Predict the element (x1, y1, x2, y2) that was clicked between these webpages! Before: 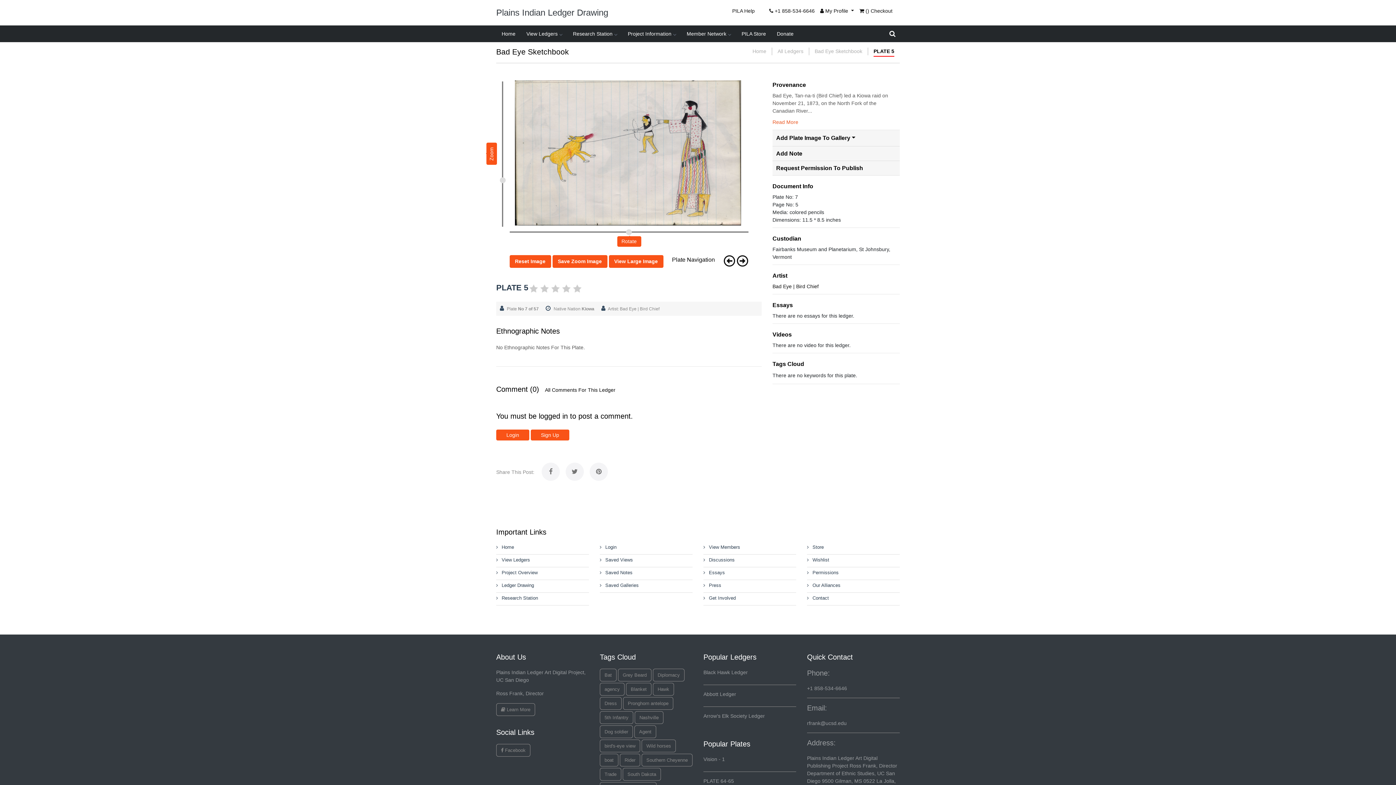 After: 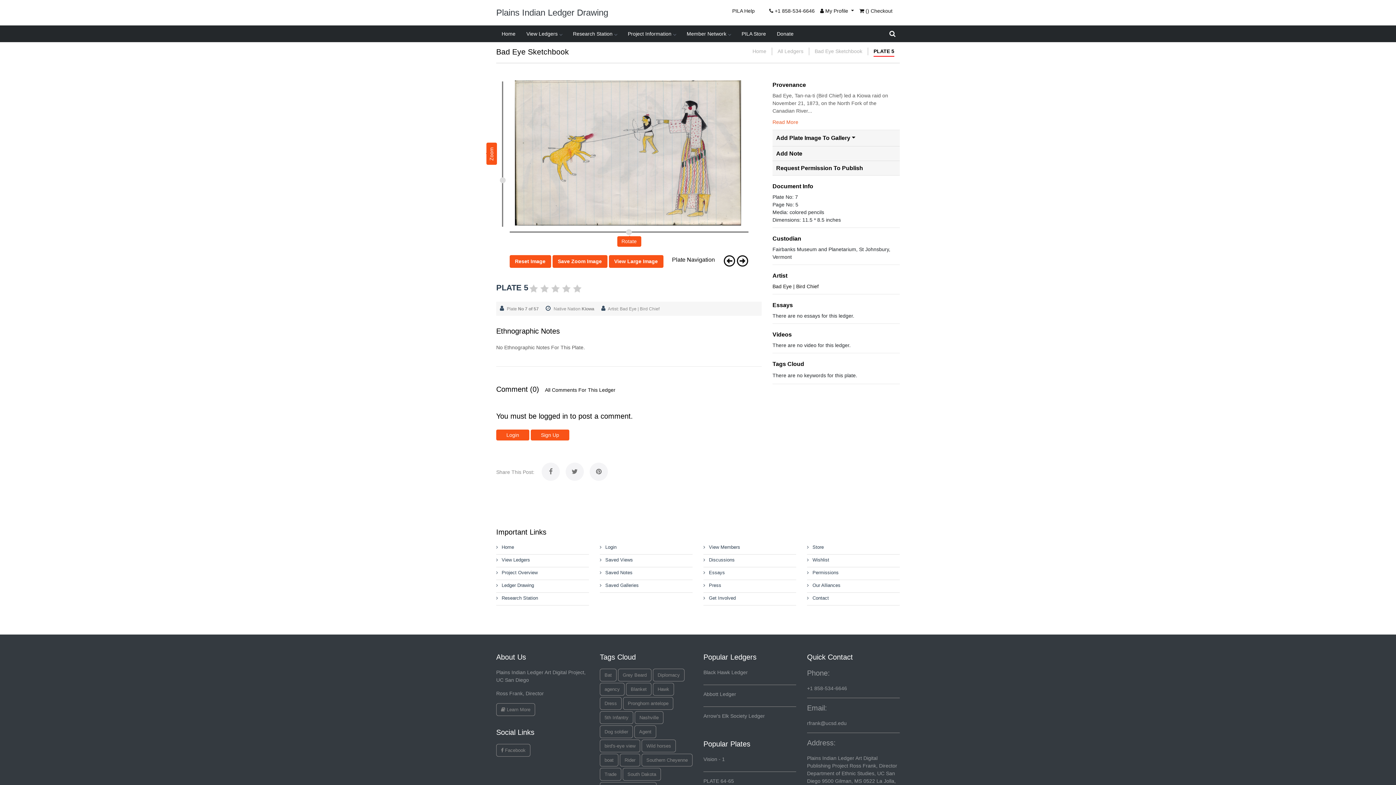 Action: label: Artist: Bad Eye | Bird Chief bbox: (608, 306, 659, 311)